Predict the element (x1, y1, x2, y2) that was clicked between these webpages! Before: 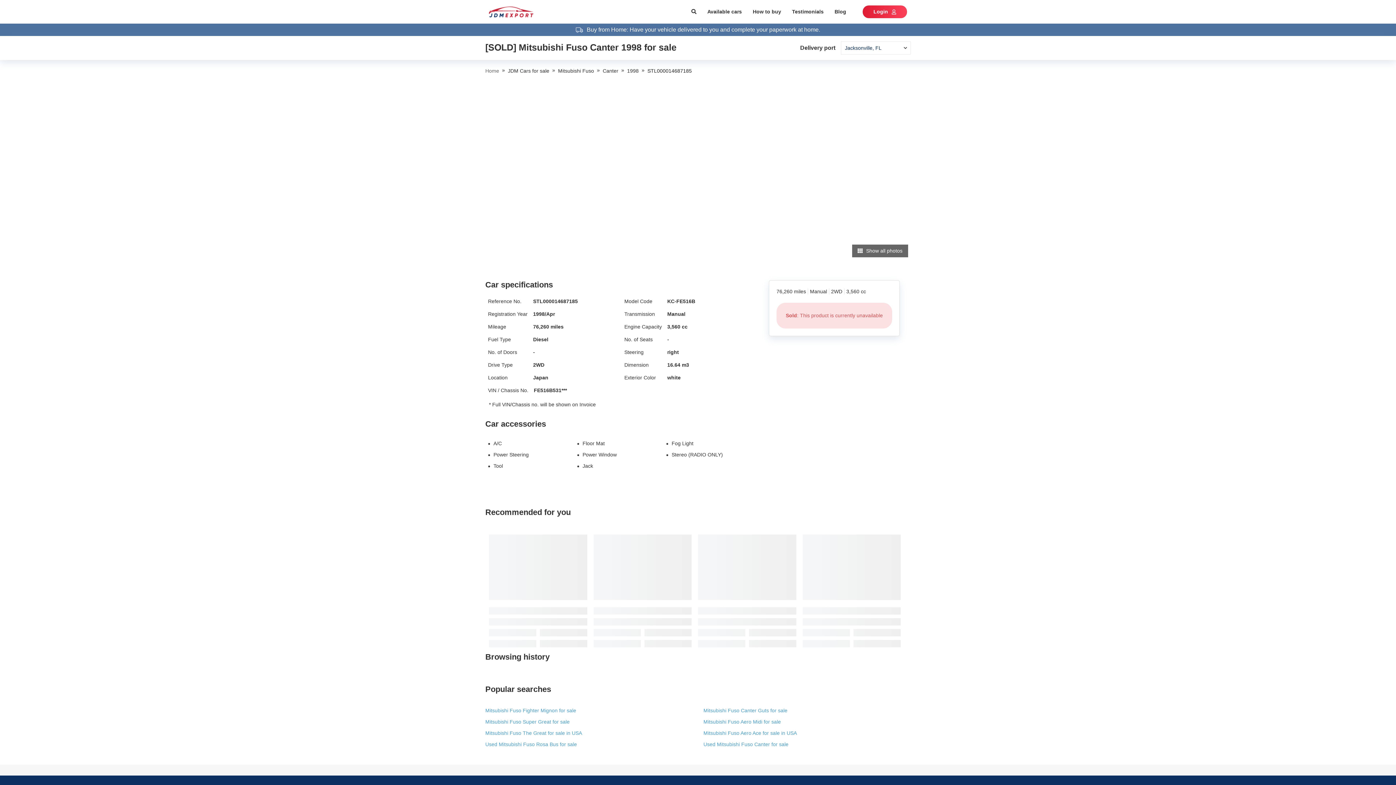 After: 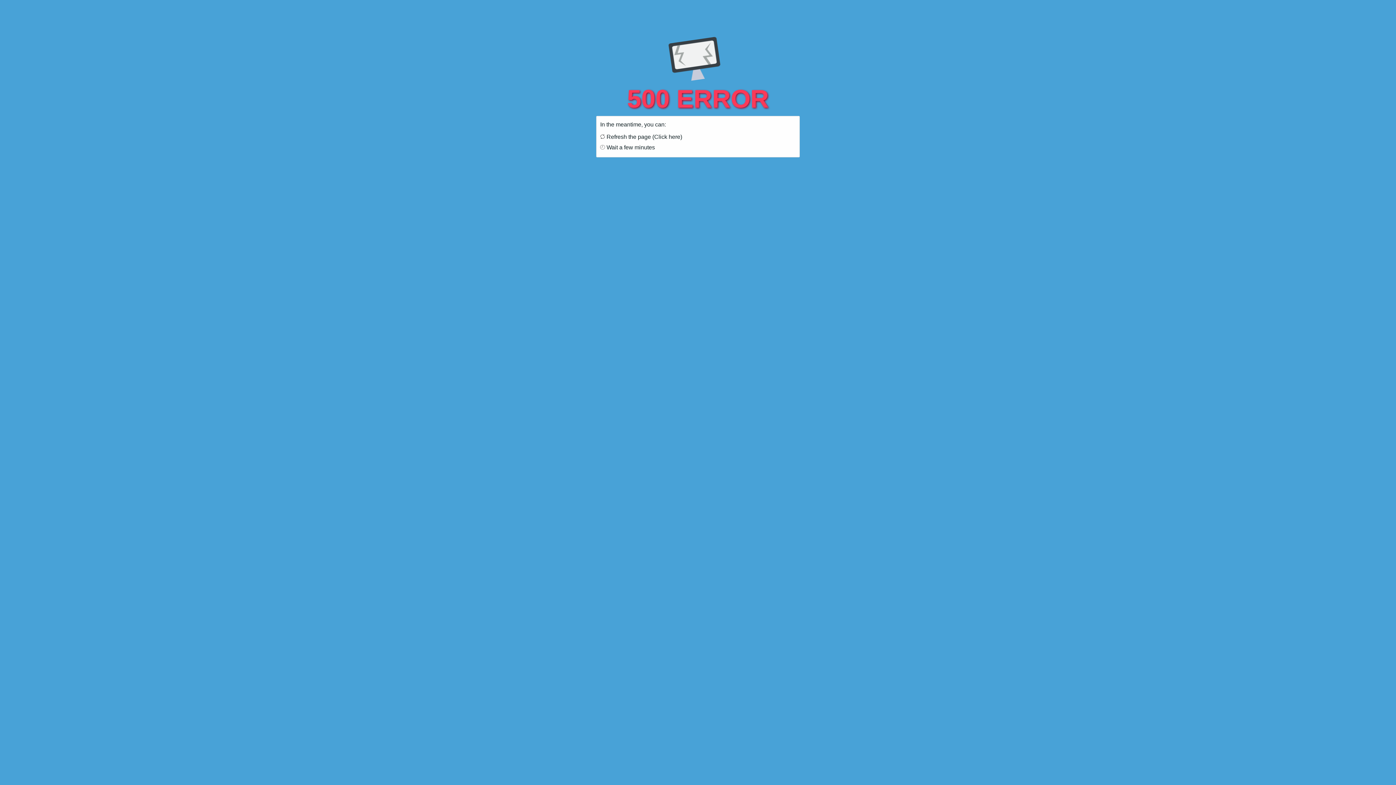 Action: label: Mitsubishi Fuso Aero Midi for sale bbox: (703, 718, 781, 726)